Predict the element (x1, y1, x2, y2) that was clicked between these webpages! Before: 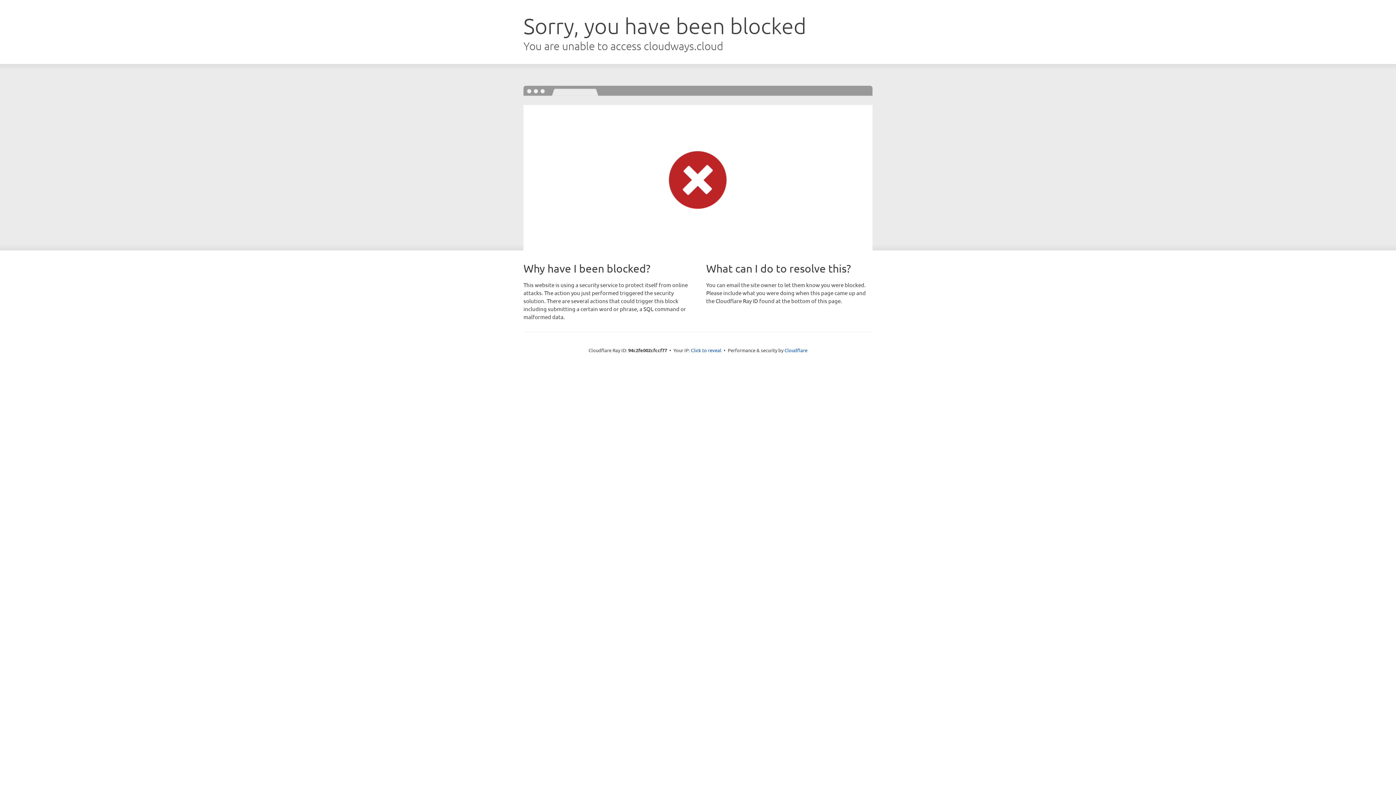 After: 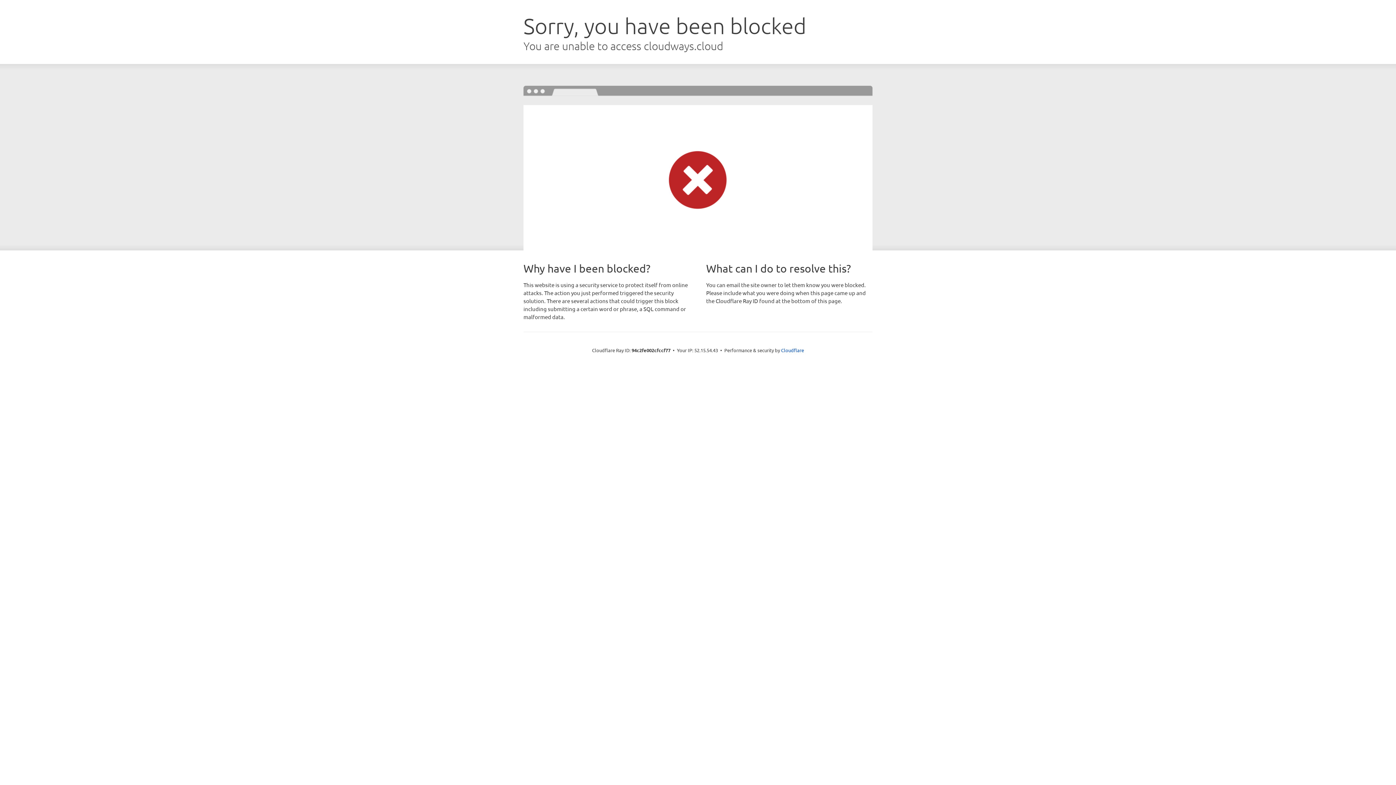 Action: label: Click to reveal bbox: (691, 346, 721, 353)